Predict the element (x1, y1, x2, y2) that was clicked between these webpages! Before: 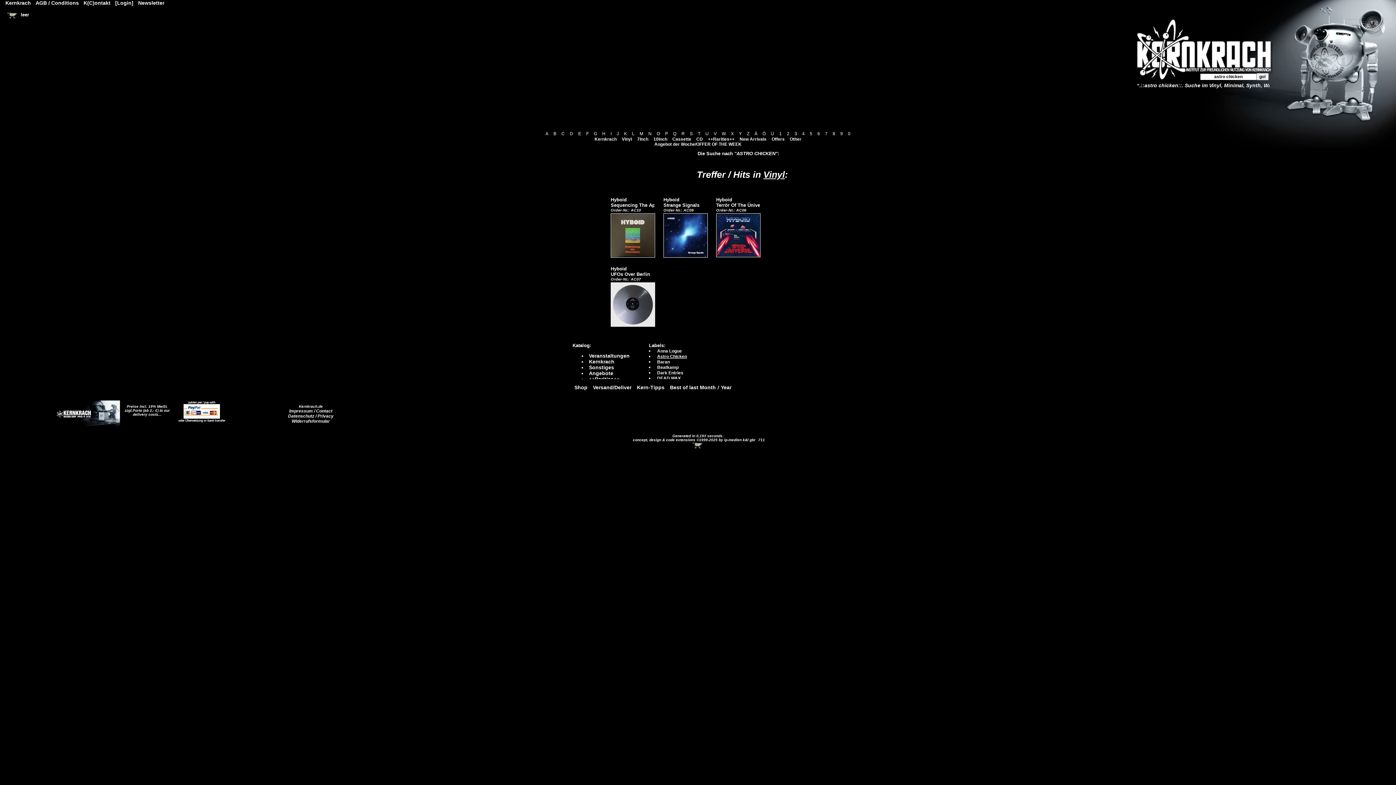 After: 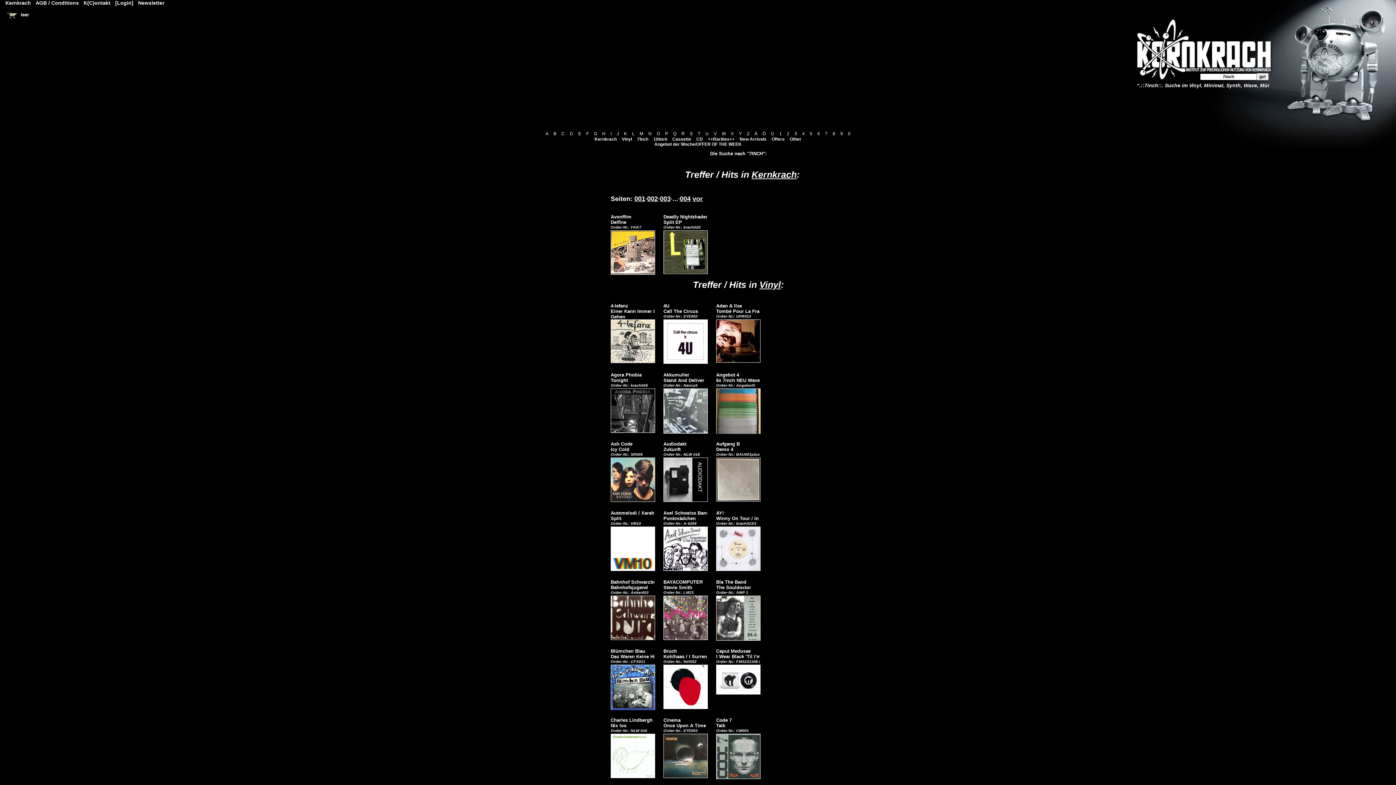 Action: label: 7Inch bbox: (637, 136, 648, 141)